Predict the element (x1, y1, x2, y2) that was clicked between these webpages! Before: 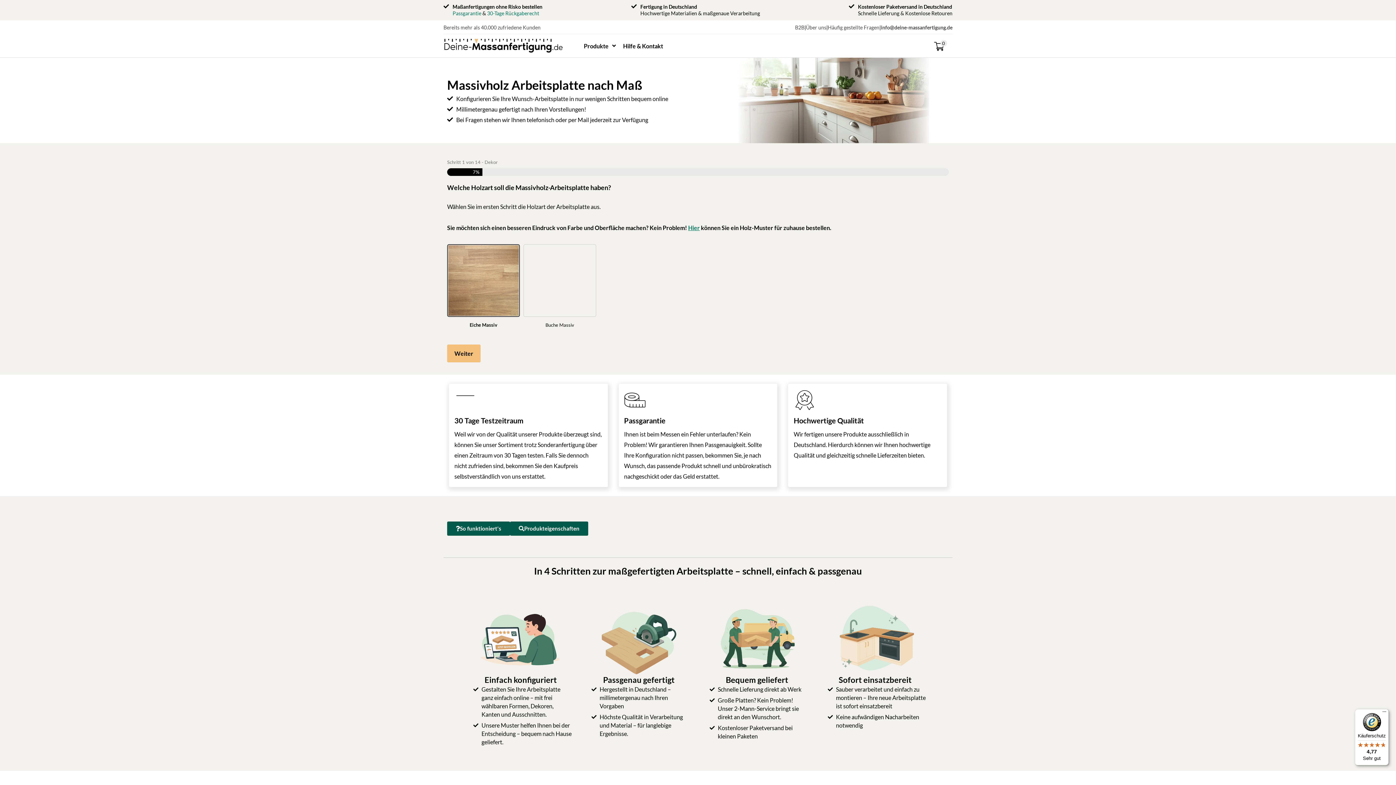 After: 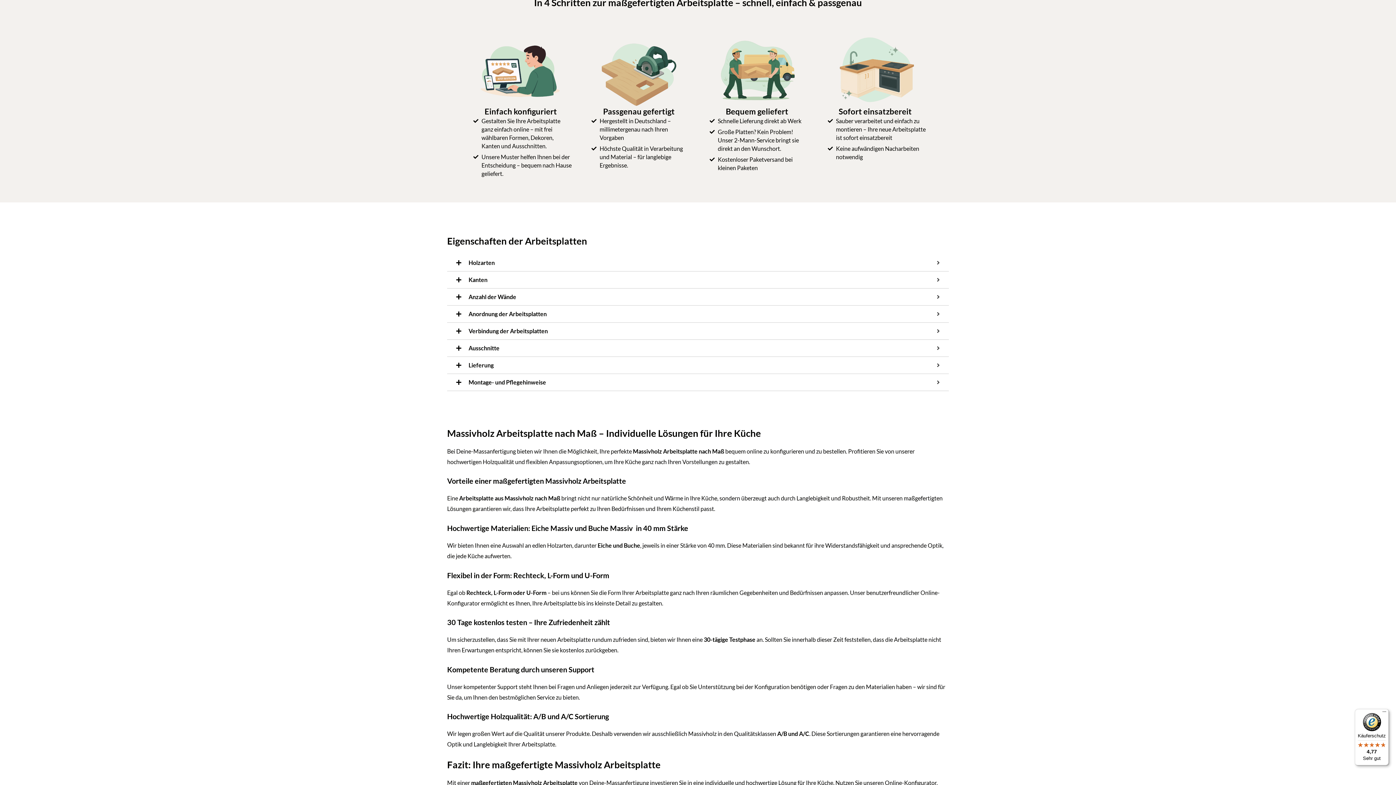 Action: bbox: (447, 308, 510, 322) label: So funktioniert's